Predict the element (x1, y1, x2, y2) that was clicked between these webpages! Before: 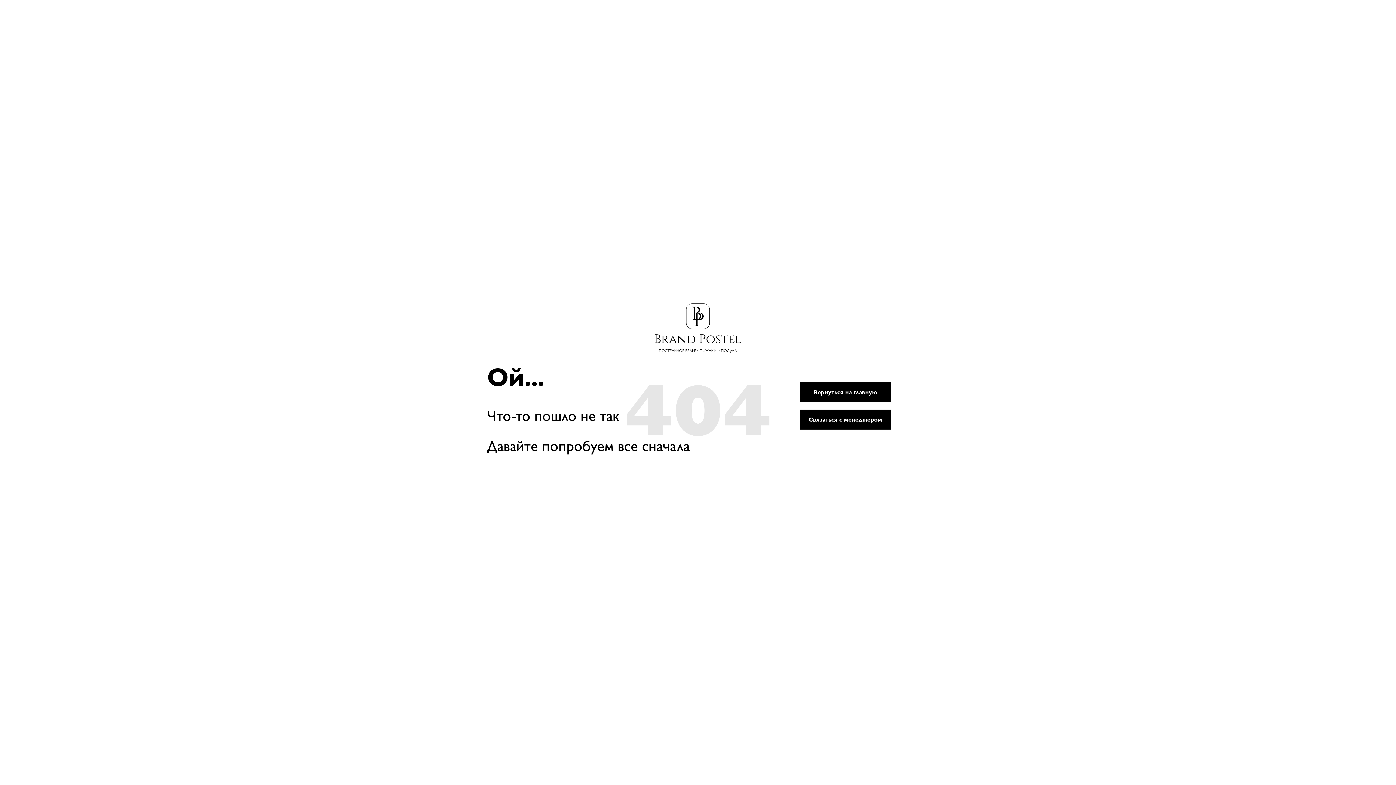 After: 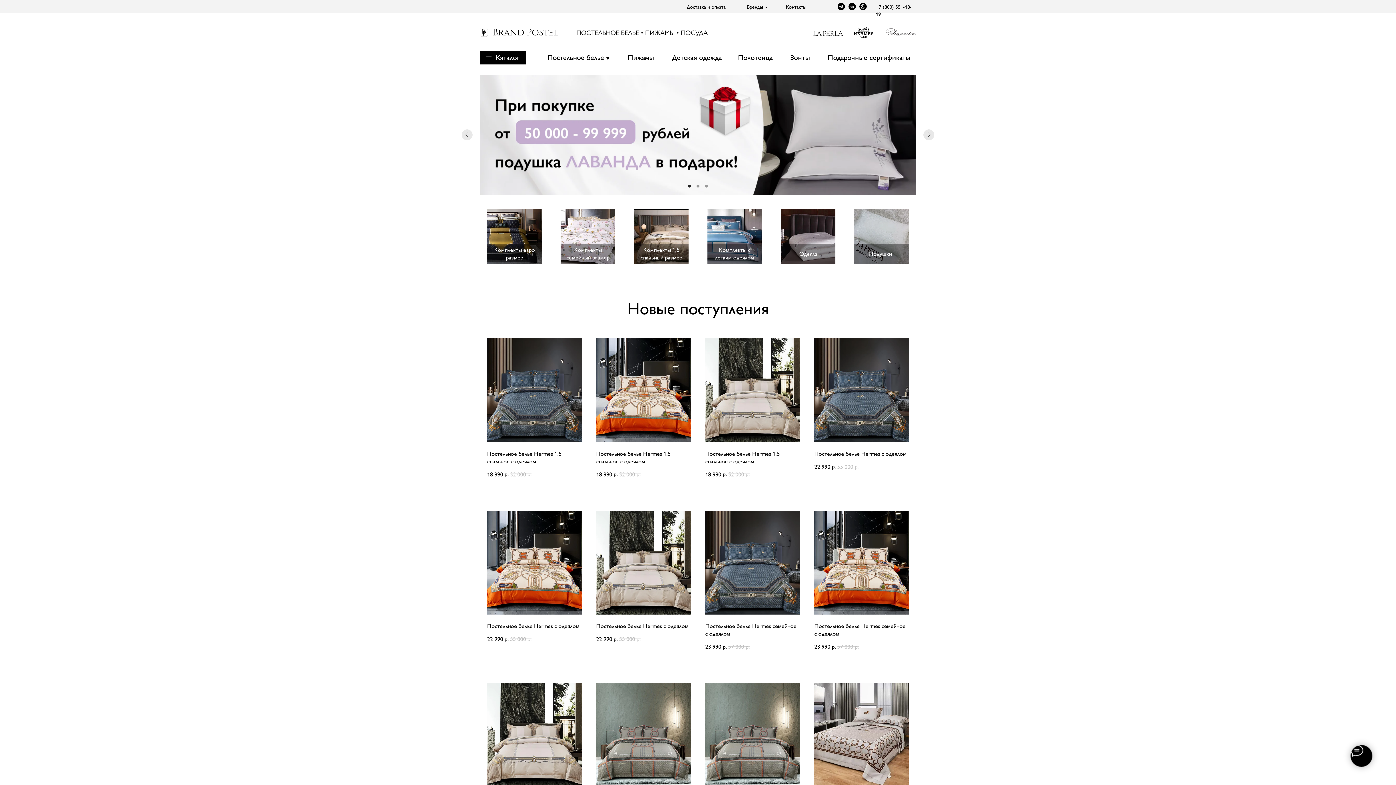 Action: label: Вернуться на главную bbox: (800, 382, 891, 402)